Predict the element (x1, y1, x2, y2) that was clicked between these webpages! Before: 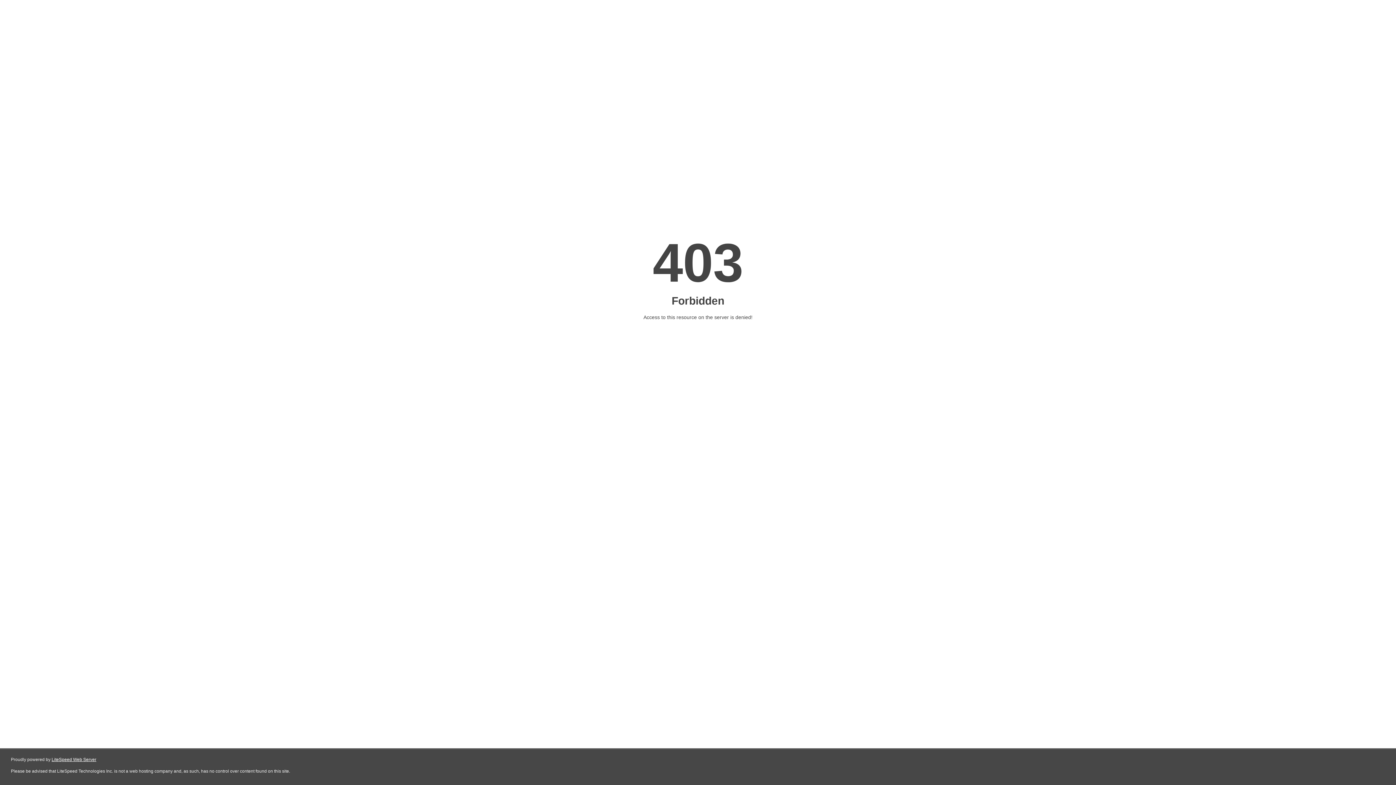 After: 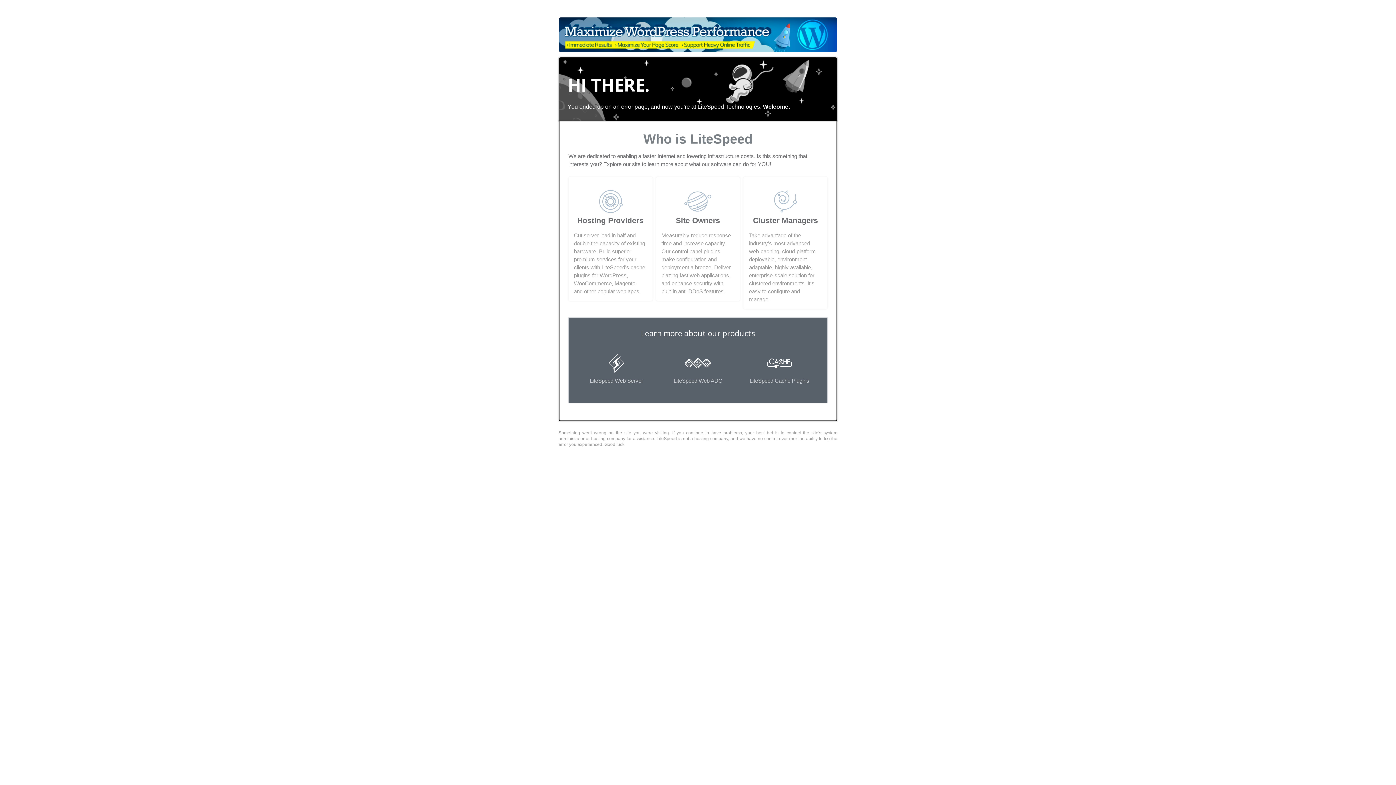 Action: label: LiteSpeed Web Server bbox: (51, 757, 96, 762)